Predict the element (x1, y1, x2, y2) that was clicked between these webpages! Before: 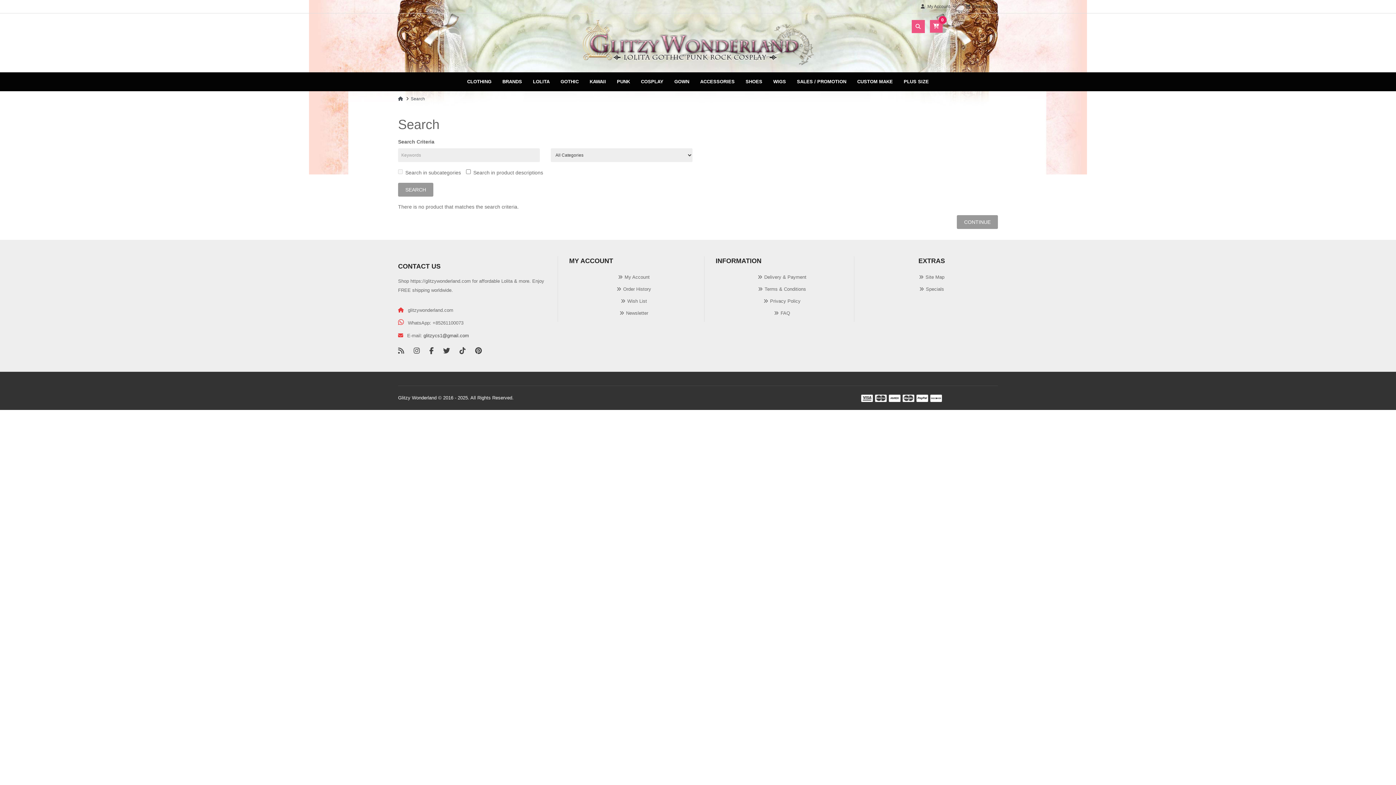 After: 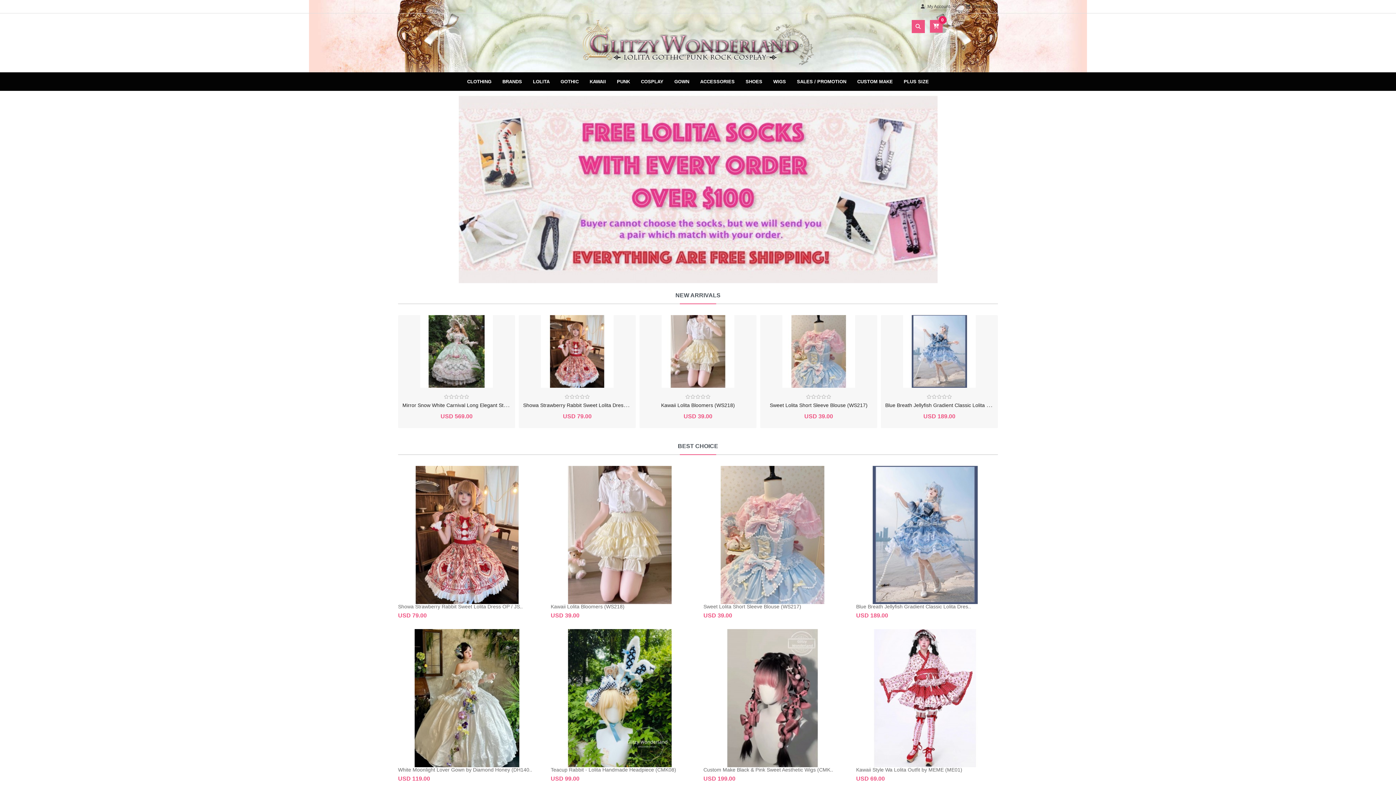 Action: bbox: (580, 39, 816, 45)